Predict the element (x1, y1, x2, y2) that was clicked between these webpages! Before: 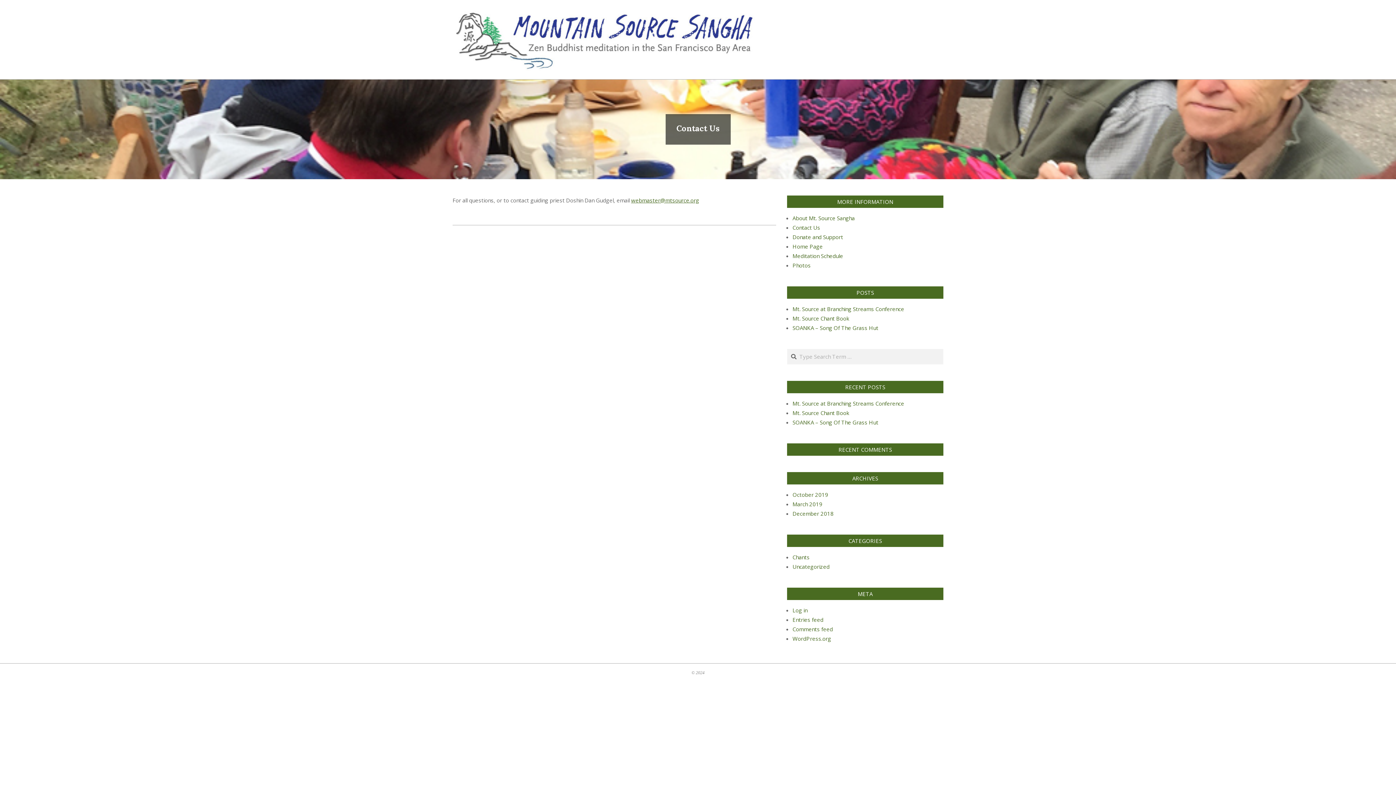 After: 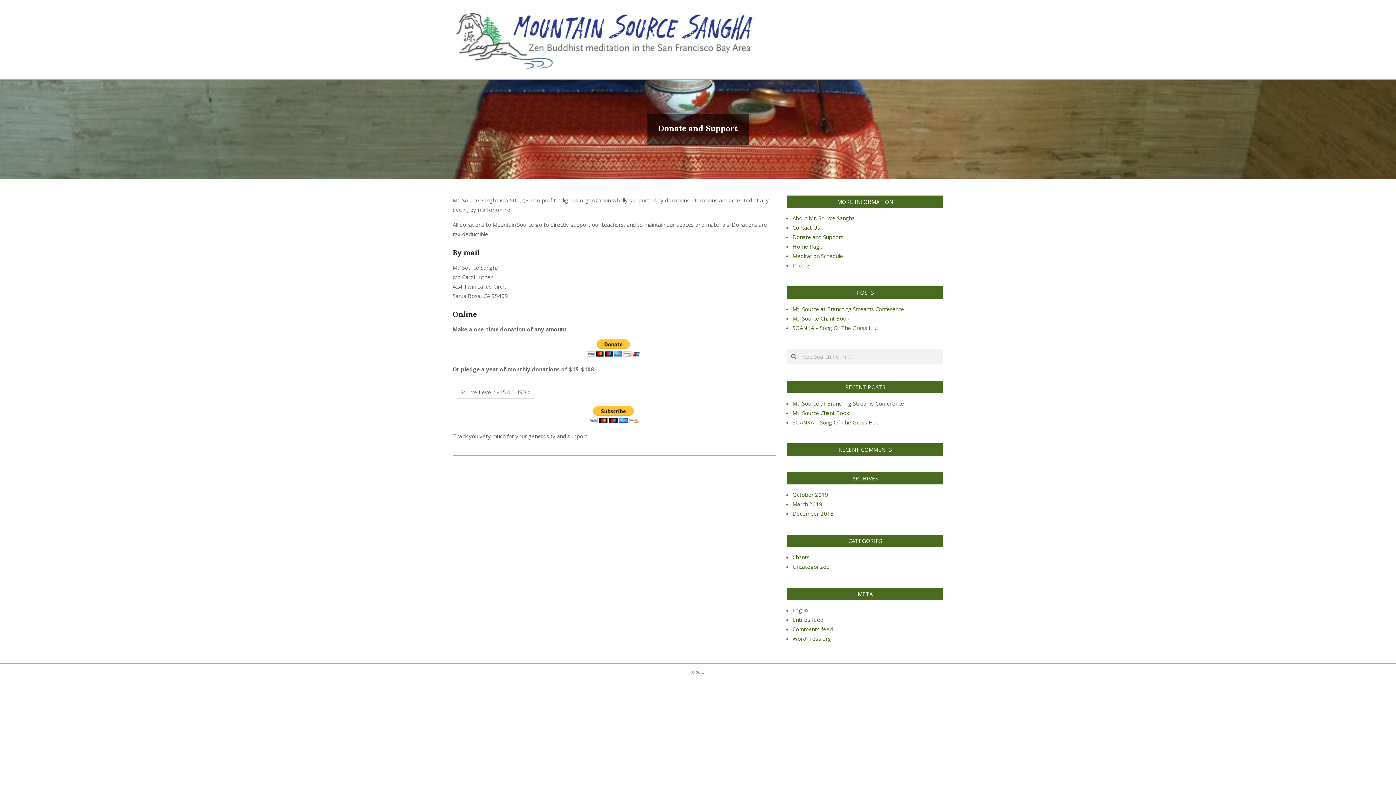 Action: bbox: (792, 233, 843, 240) label: Donate and Support